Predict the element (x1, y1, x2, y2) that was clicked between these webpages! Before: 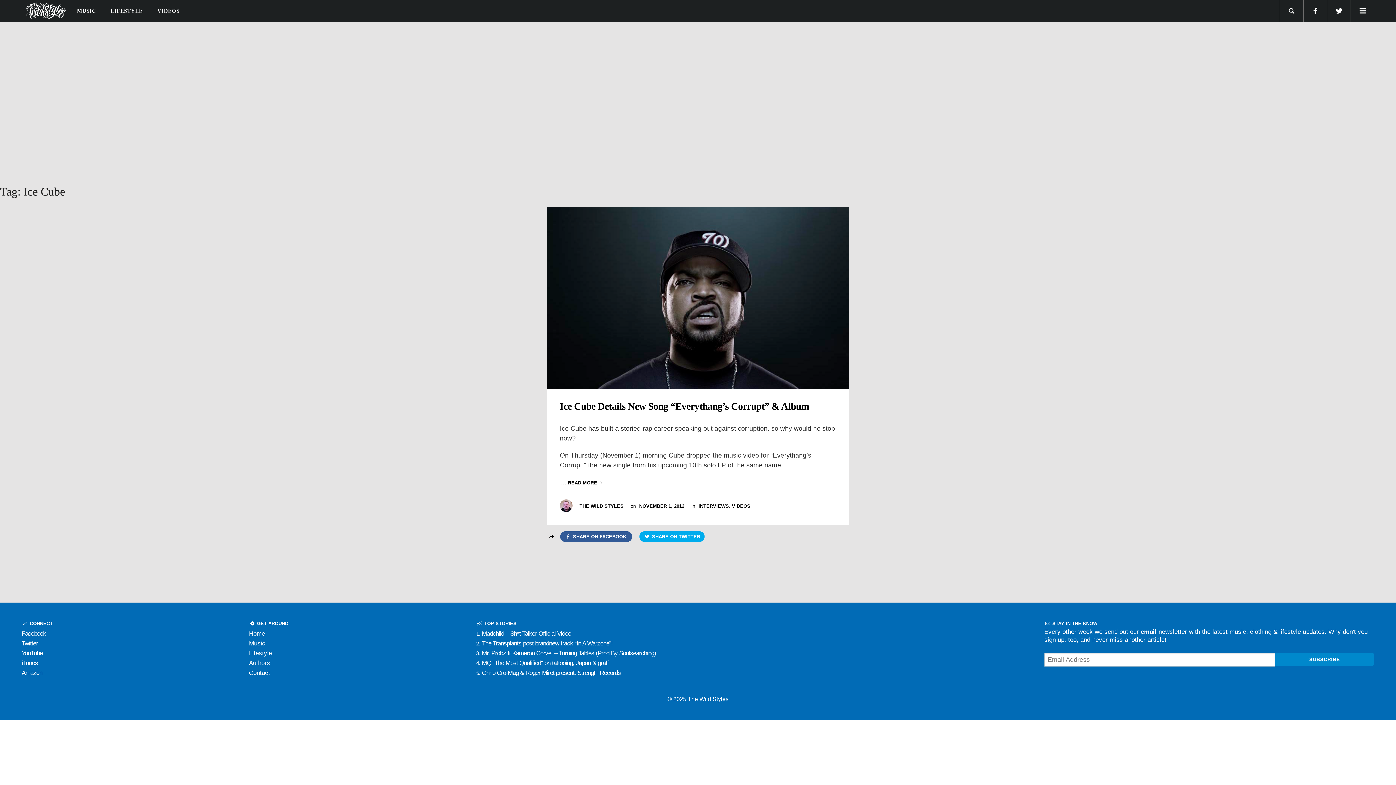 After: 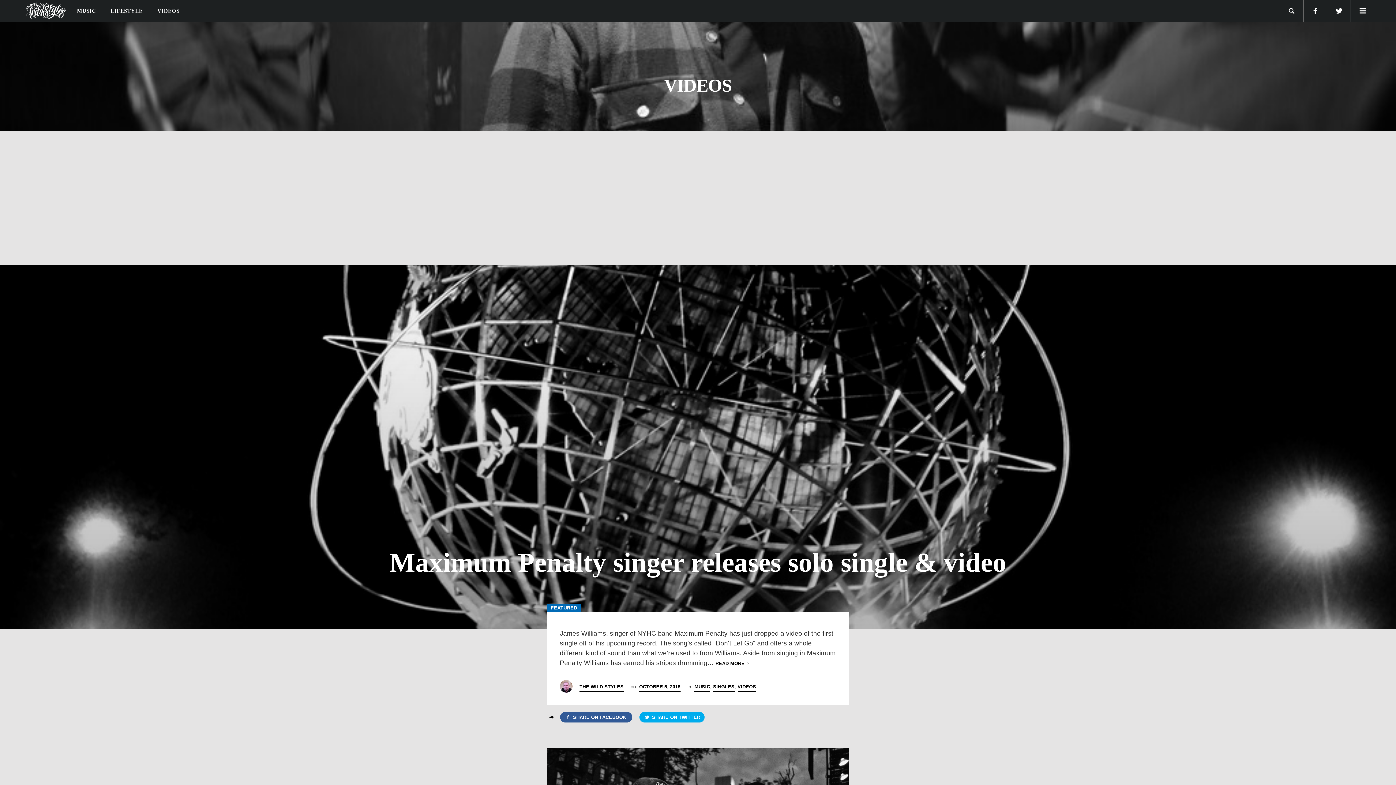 Action: bbox: (732, 502, 750, 511) label: VIDEOS